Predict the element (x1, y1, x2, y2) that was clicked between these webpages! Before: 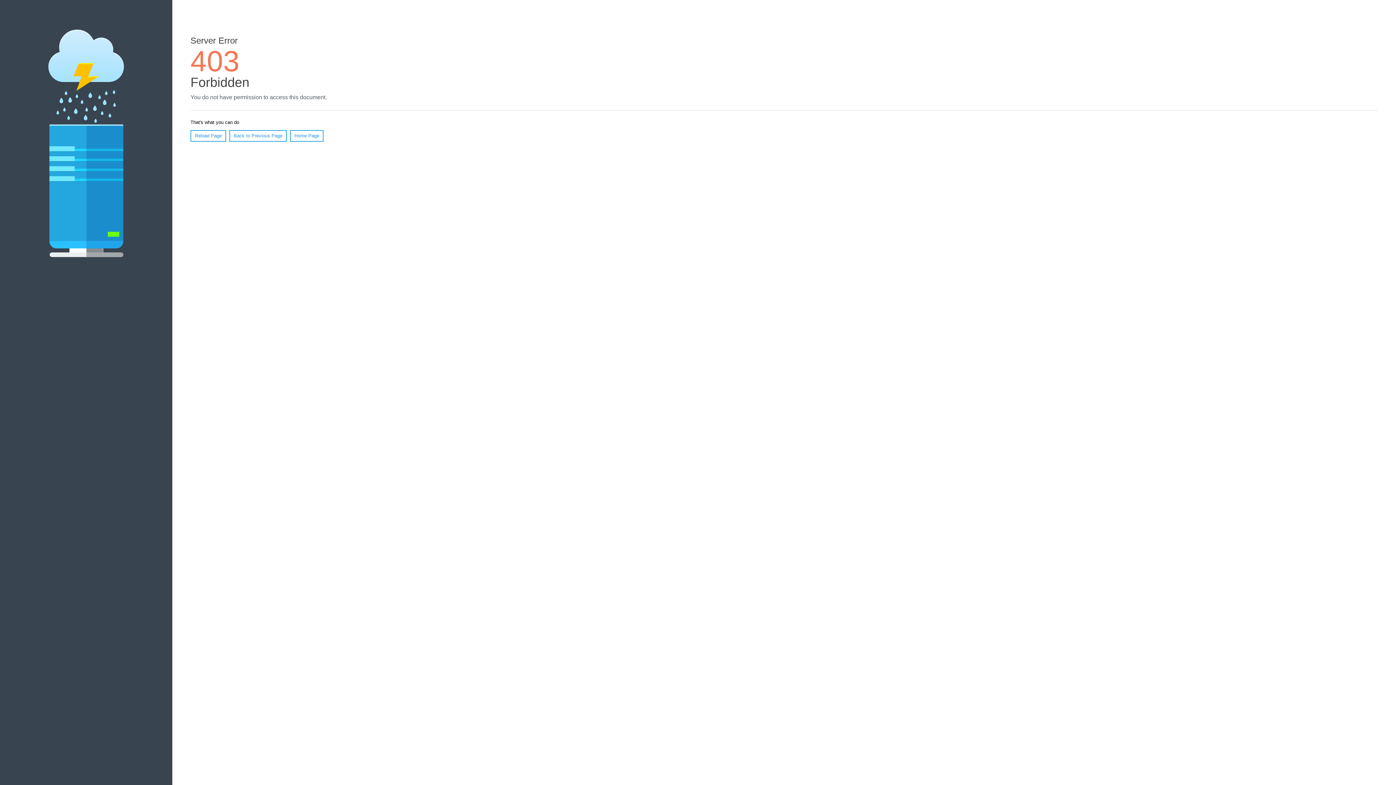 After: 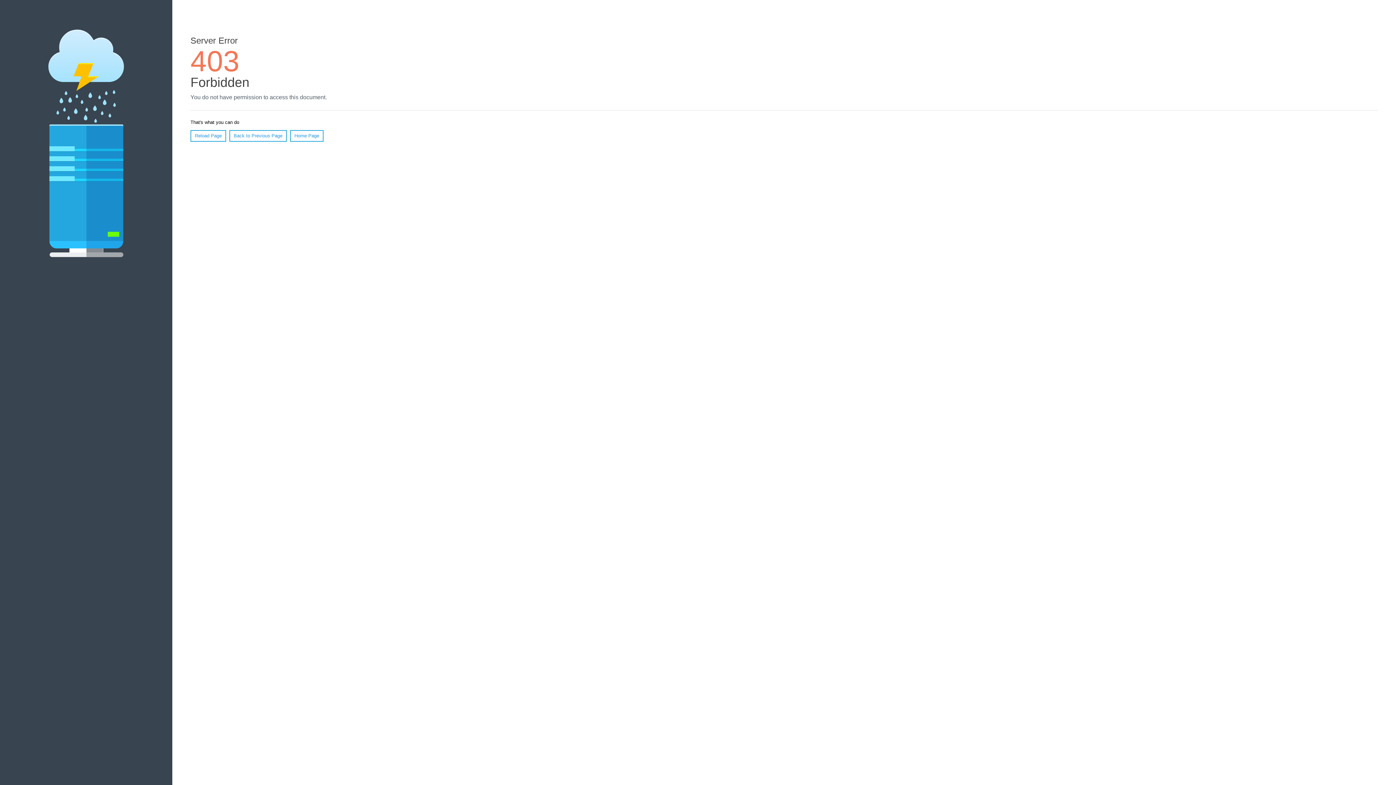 Action: bbox: (290, 130, 323, 141) label: Home Page